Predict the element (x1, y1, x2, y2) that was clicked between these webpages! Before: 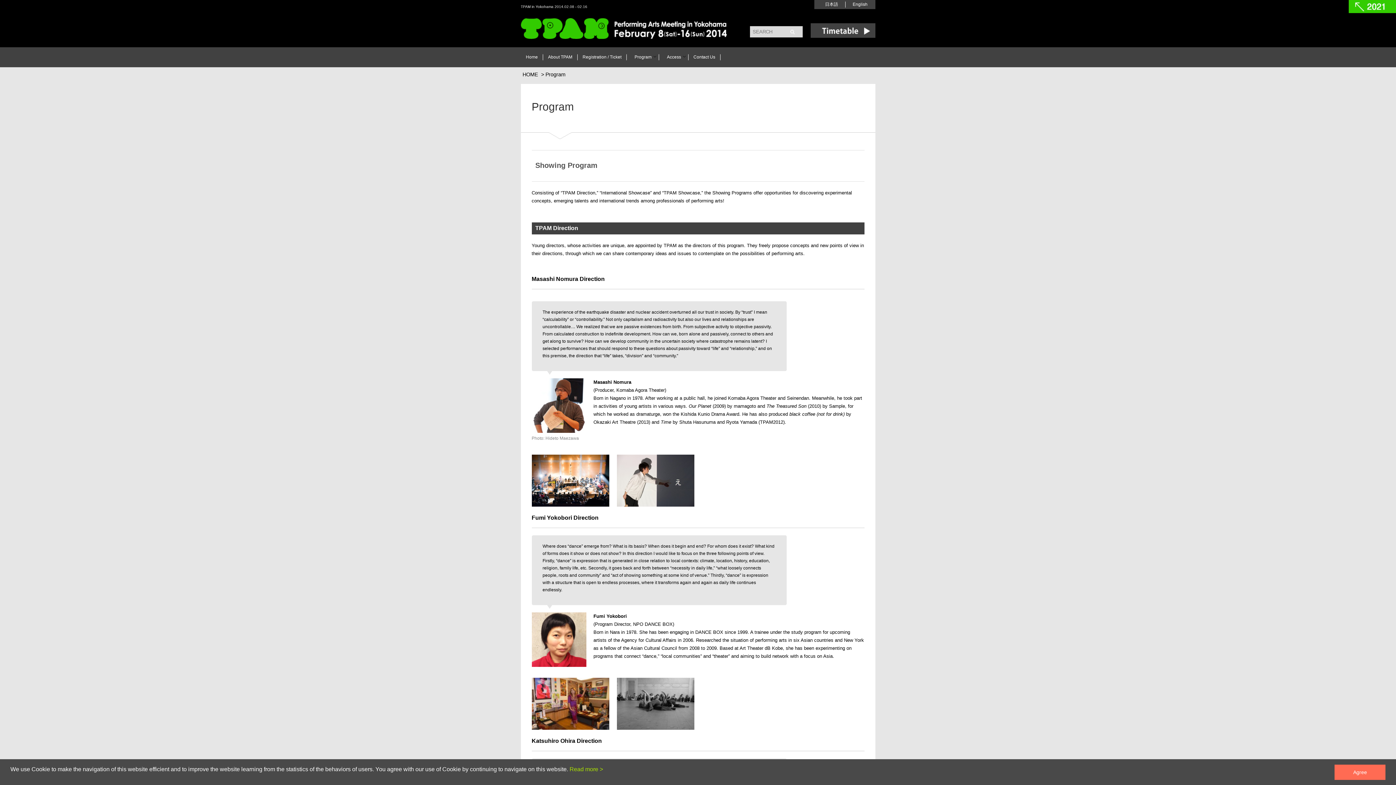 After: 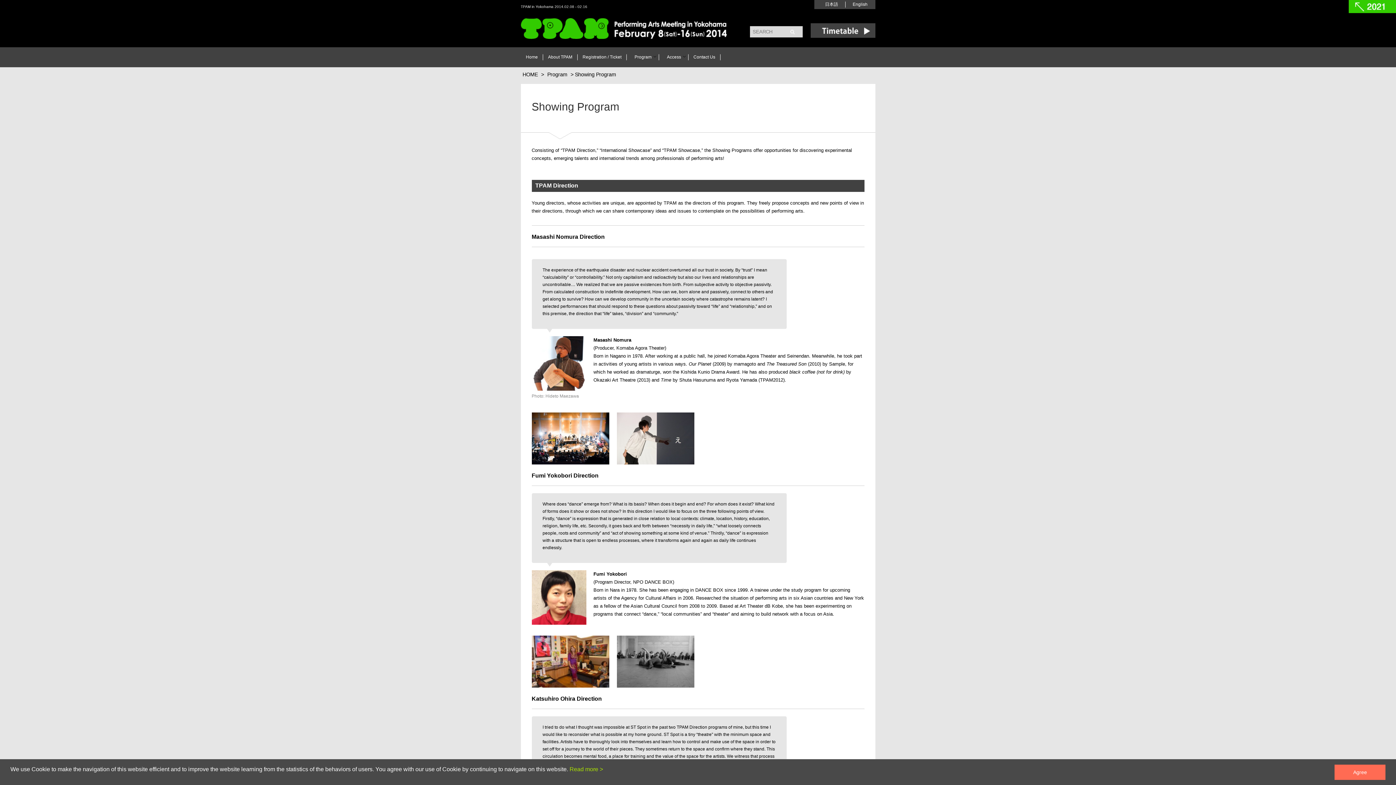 Action: bbox: (535, 161, 597, 169) label: Showing Program